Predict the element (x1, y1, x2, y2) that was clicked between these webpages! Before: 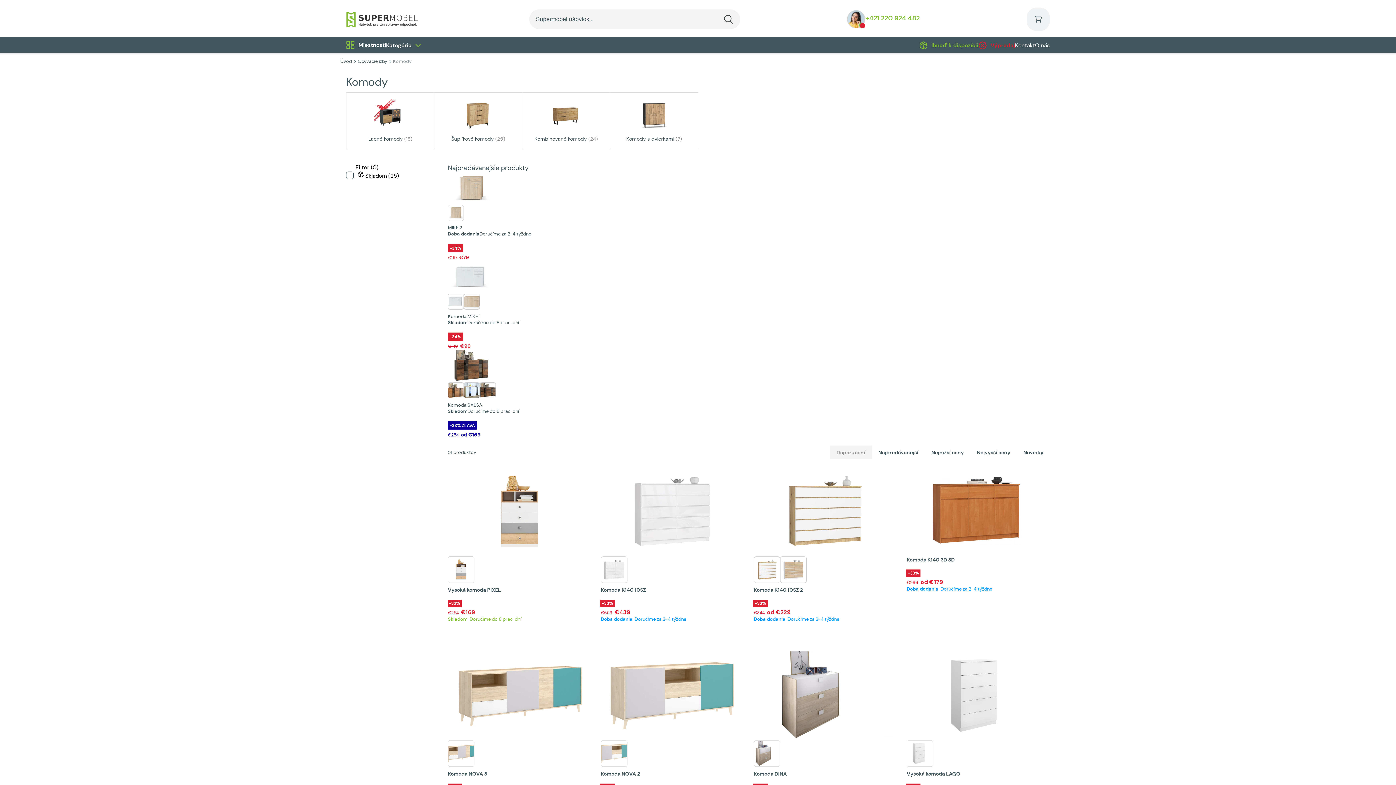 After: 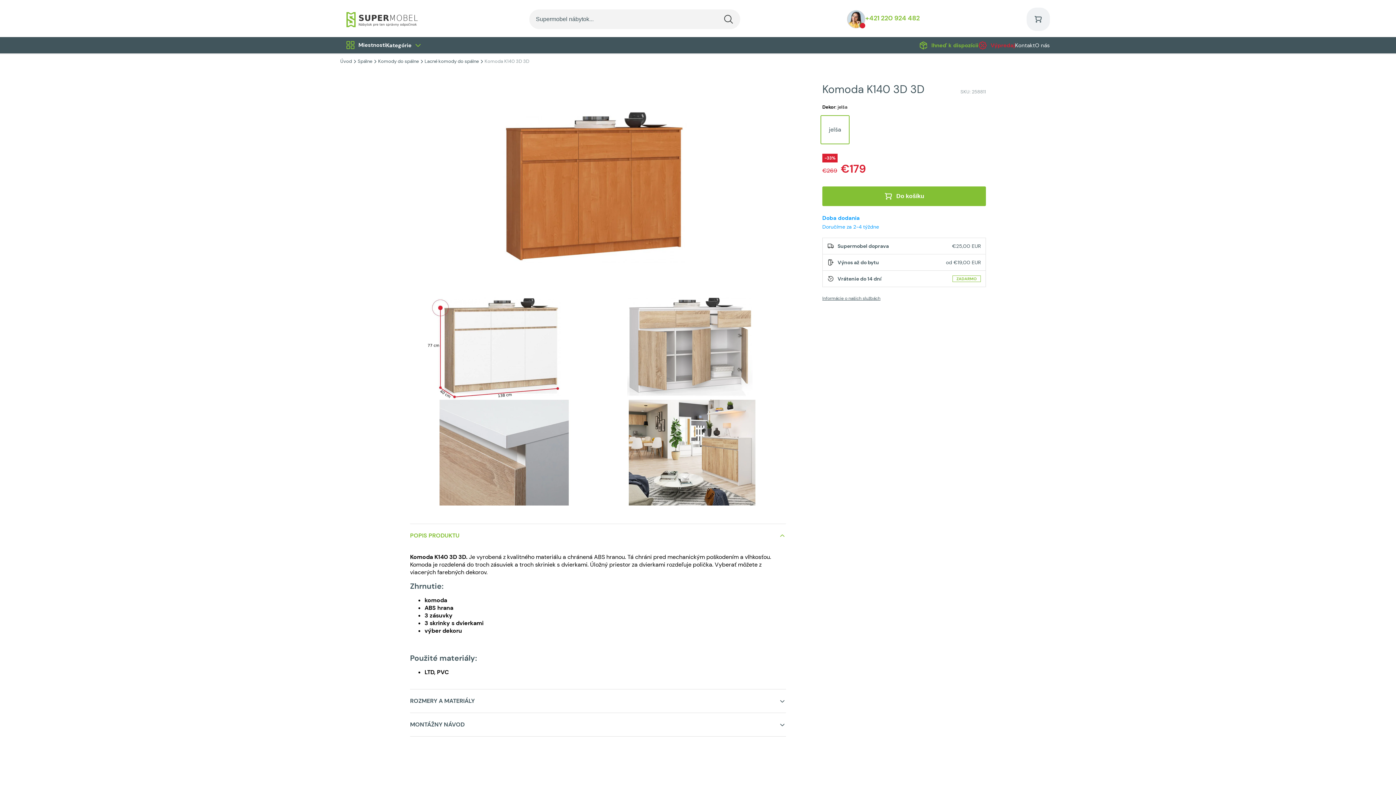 Action: bbox: (907, 556, 1050, 569) label: Komoda K140 3D 3D